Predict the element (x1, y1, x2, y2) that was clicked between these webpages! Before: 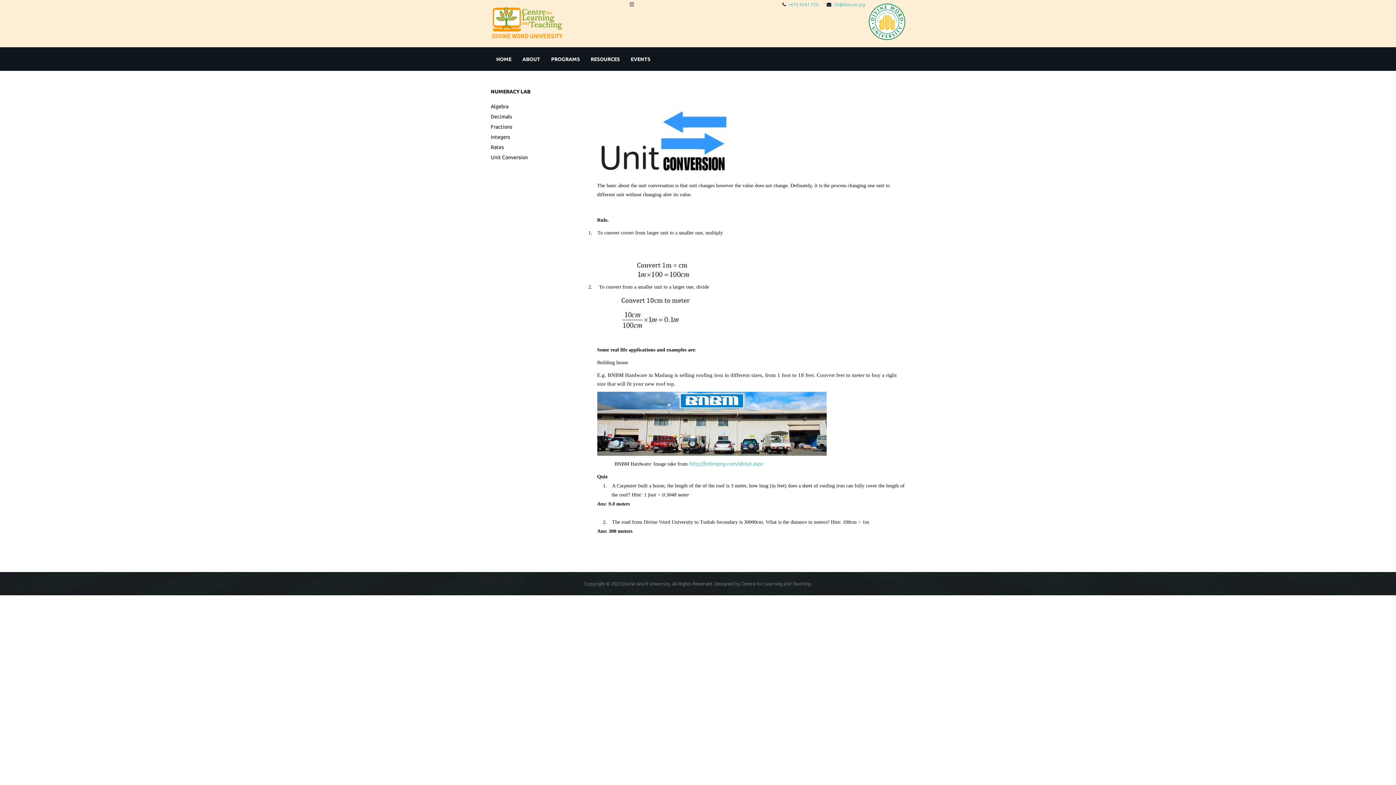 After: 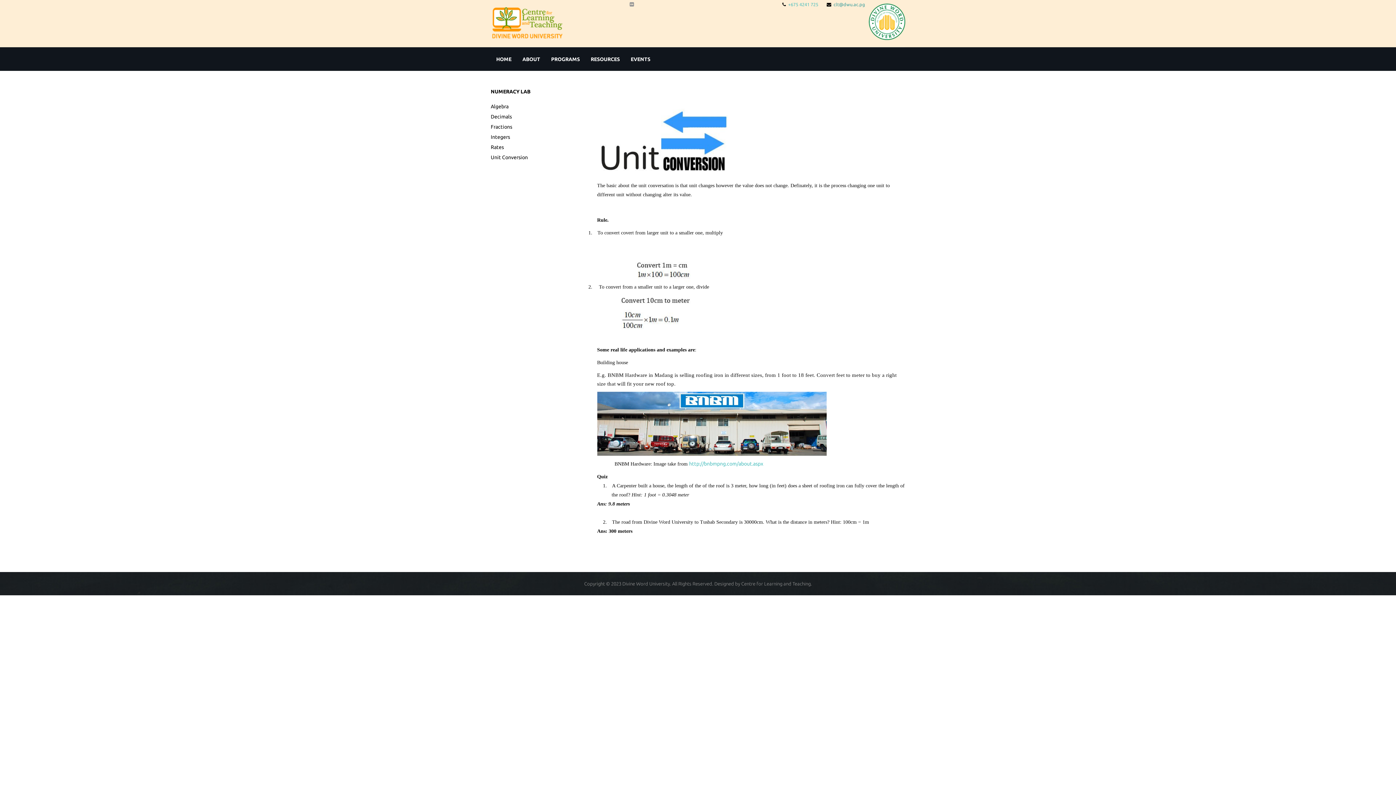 Action: bbox: (833, 1, 865, 6) label: clt@dwu.ac.pg